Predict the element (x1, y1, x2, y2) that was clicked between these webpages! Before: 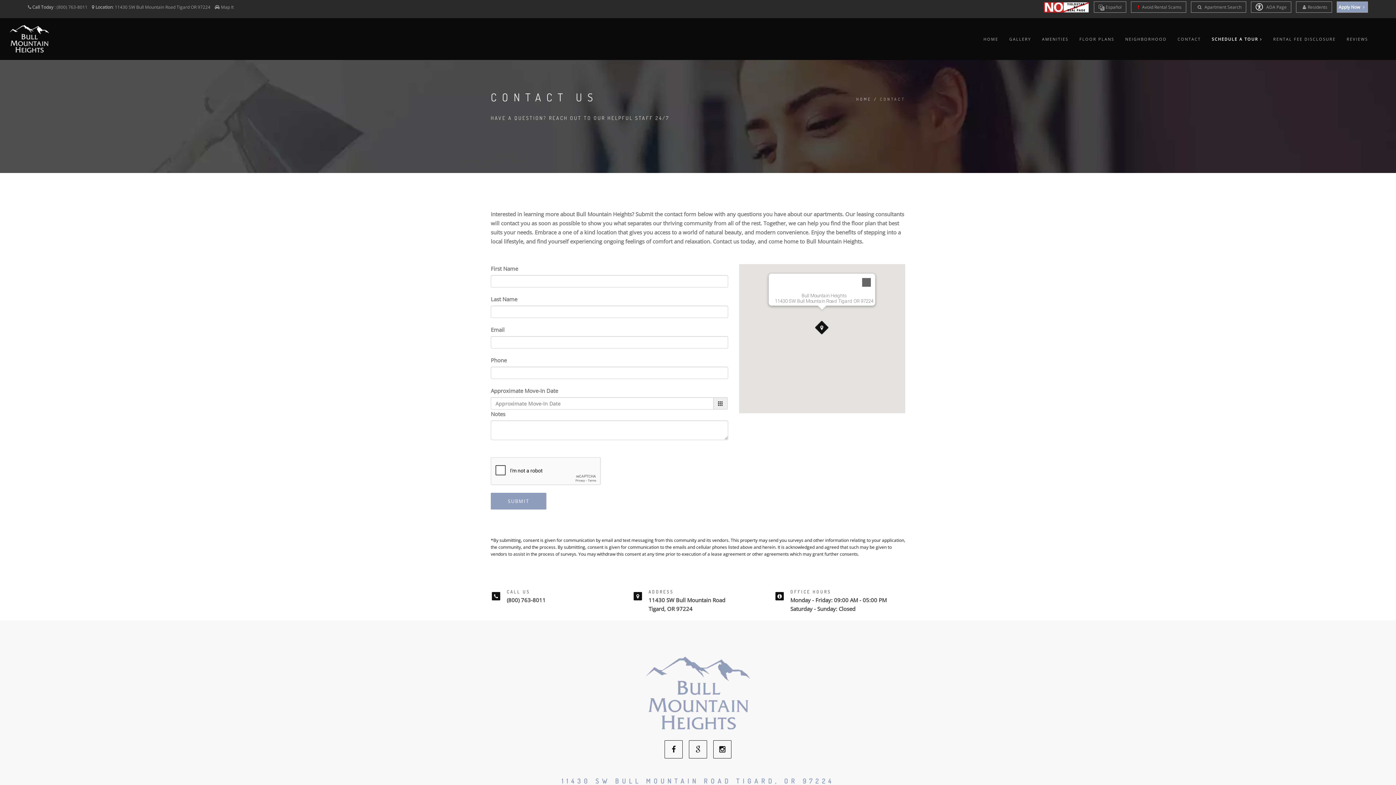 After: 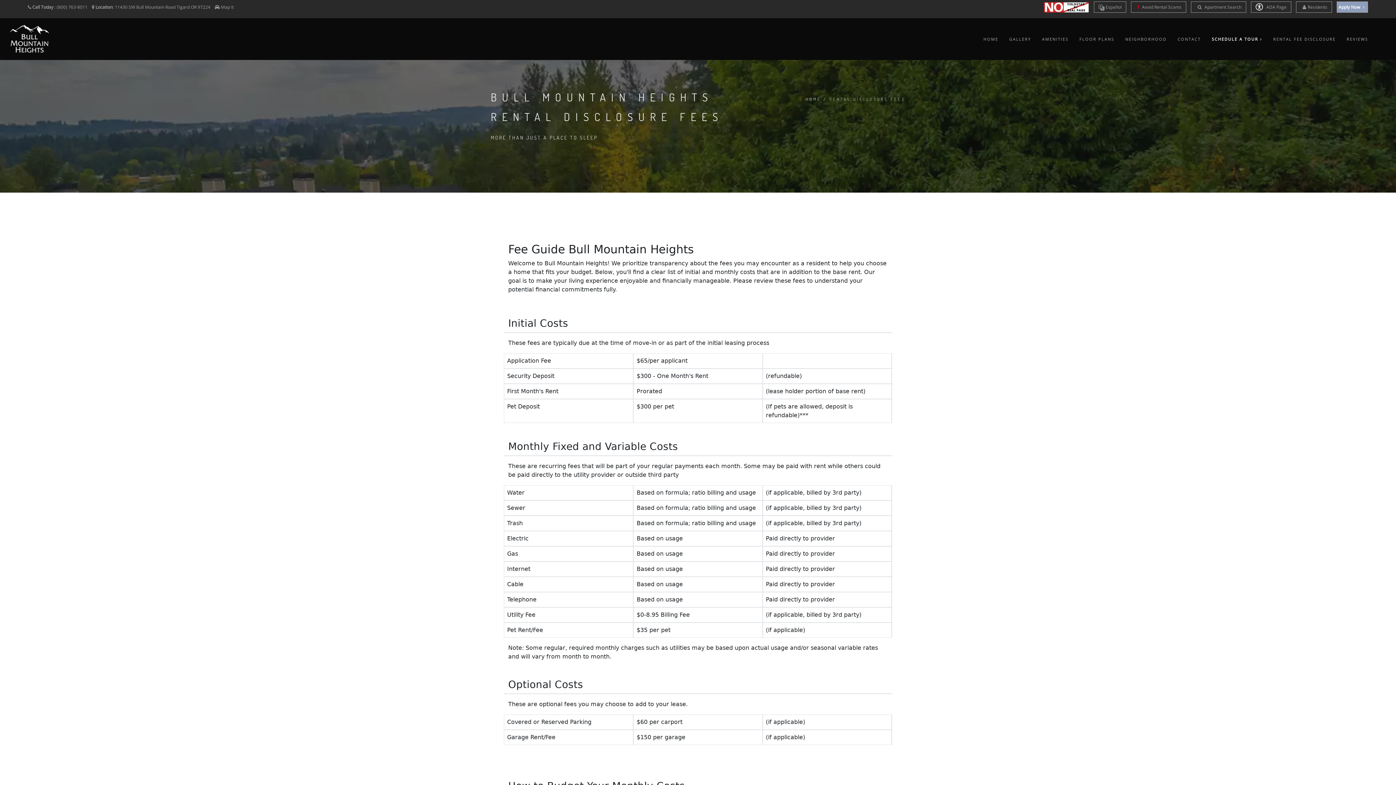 Action: bbox: (1273, 25, 1336, 52) label: RENTAL FEE DISCLOSURE